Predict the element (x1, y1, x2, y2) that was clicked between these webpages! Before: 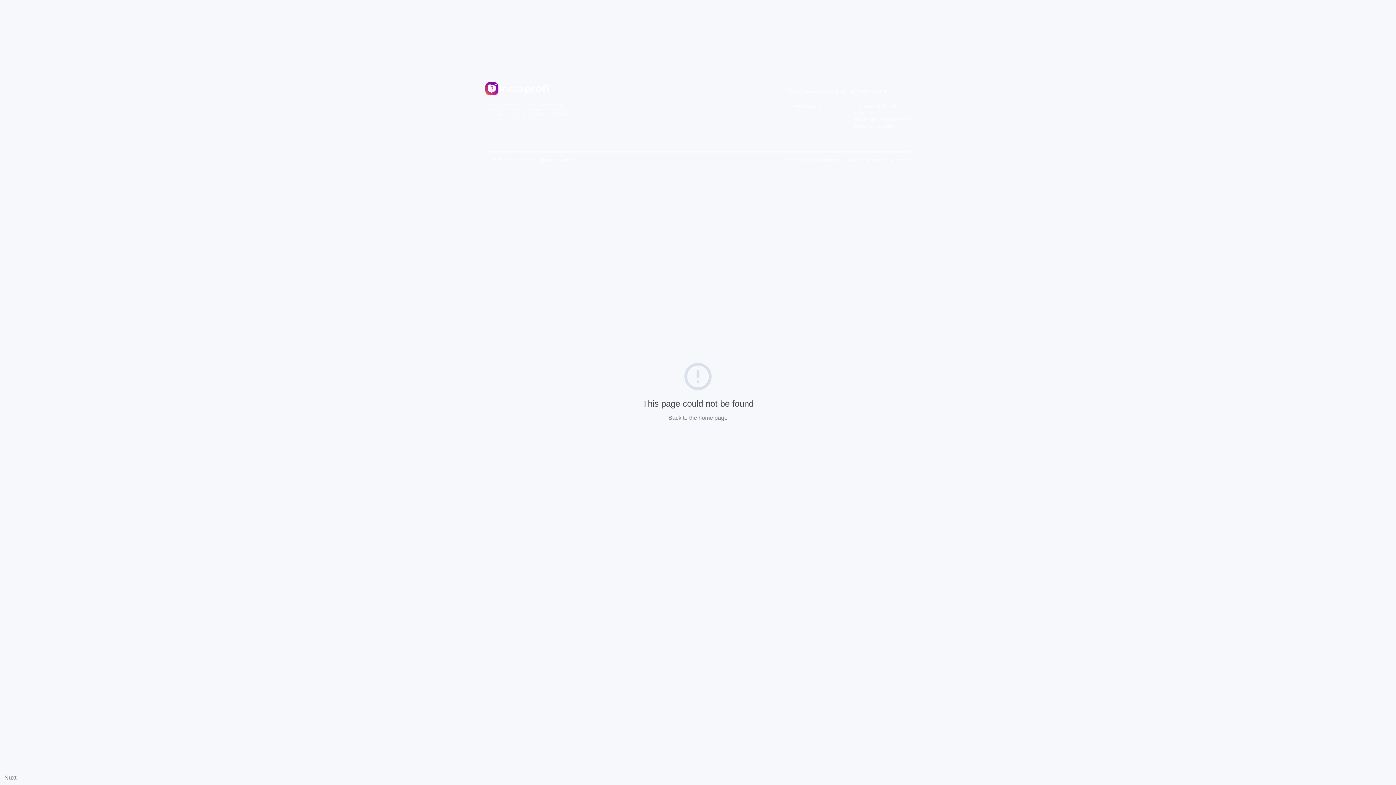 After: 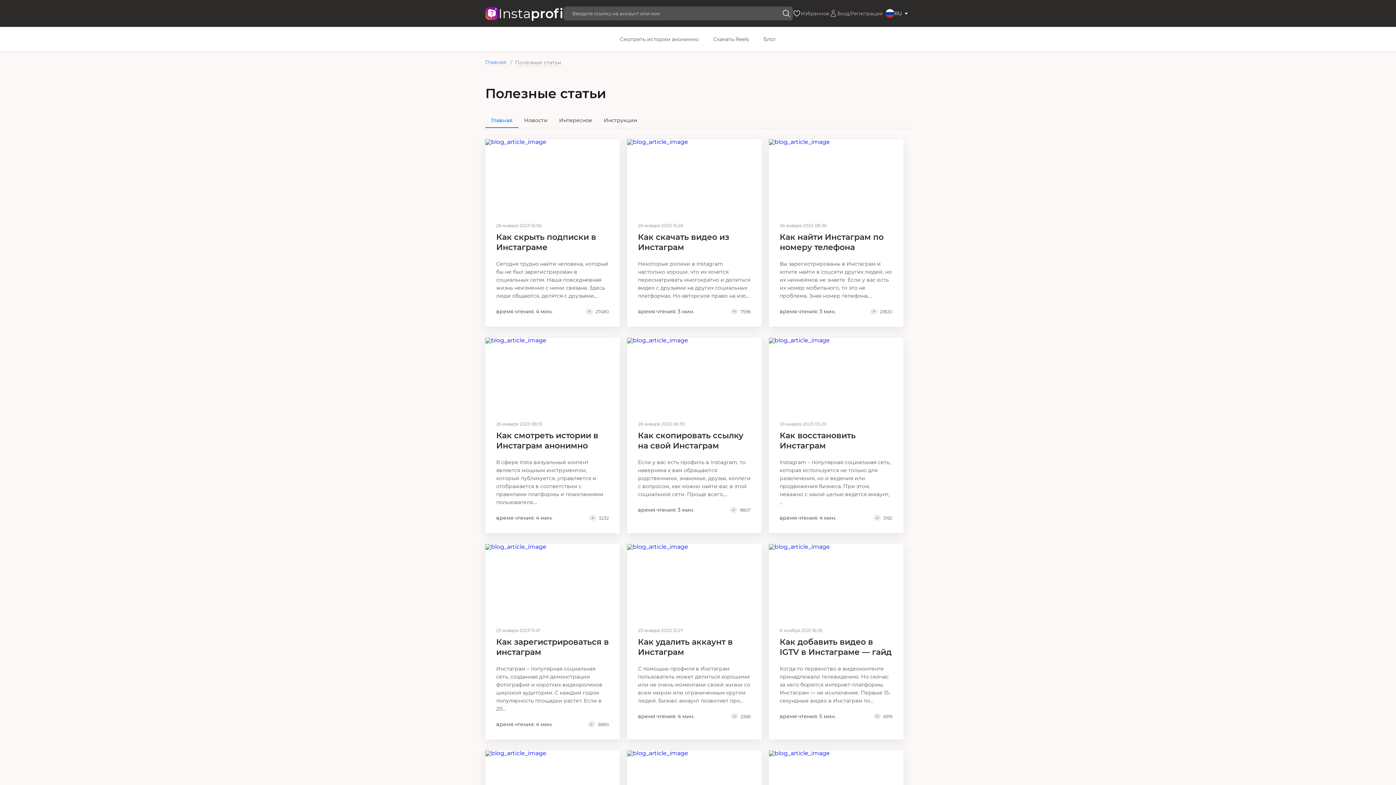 Action: label: Блог bbox: (854, 109, 865, 115)